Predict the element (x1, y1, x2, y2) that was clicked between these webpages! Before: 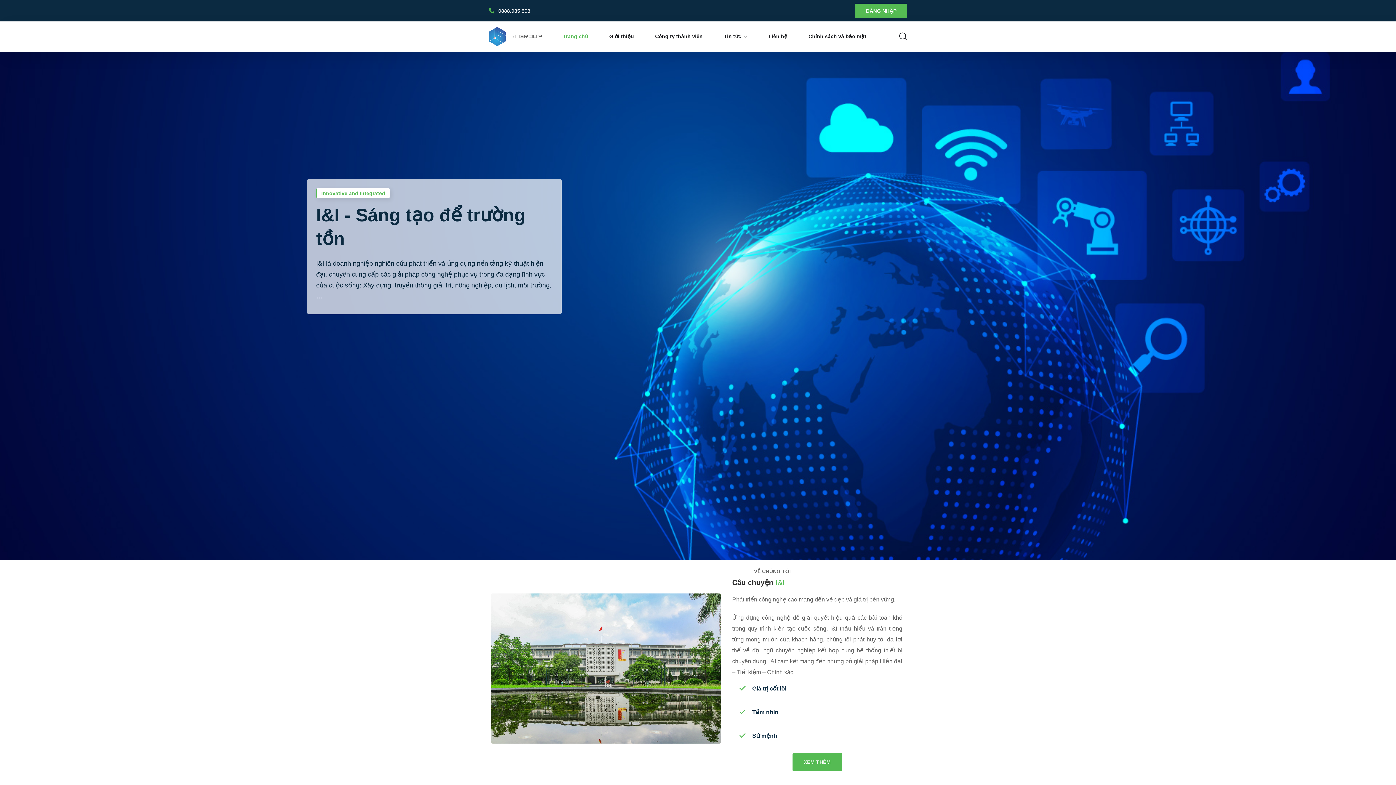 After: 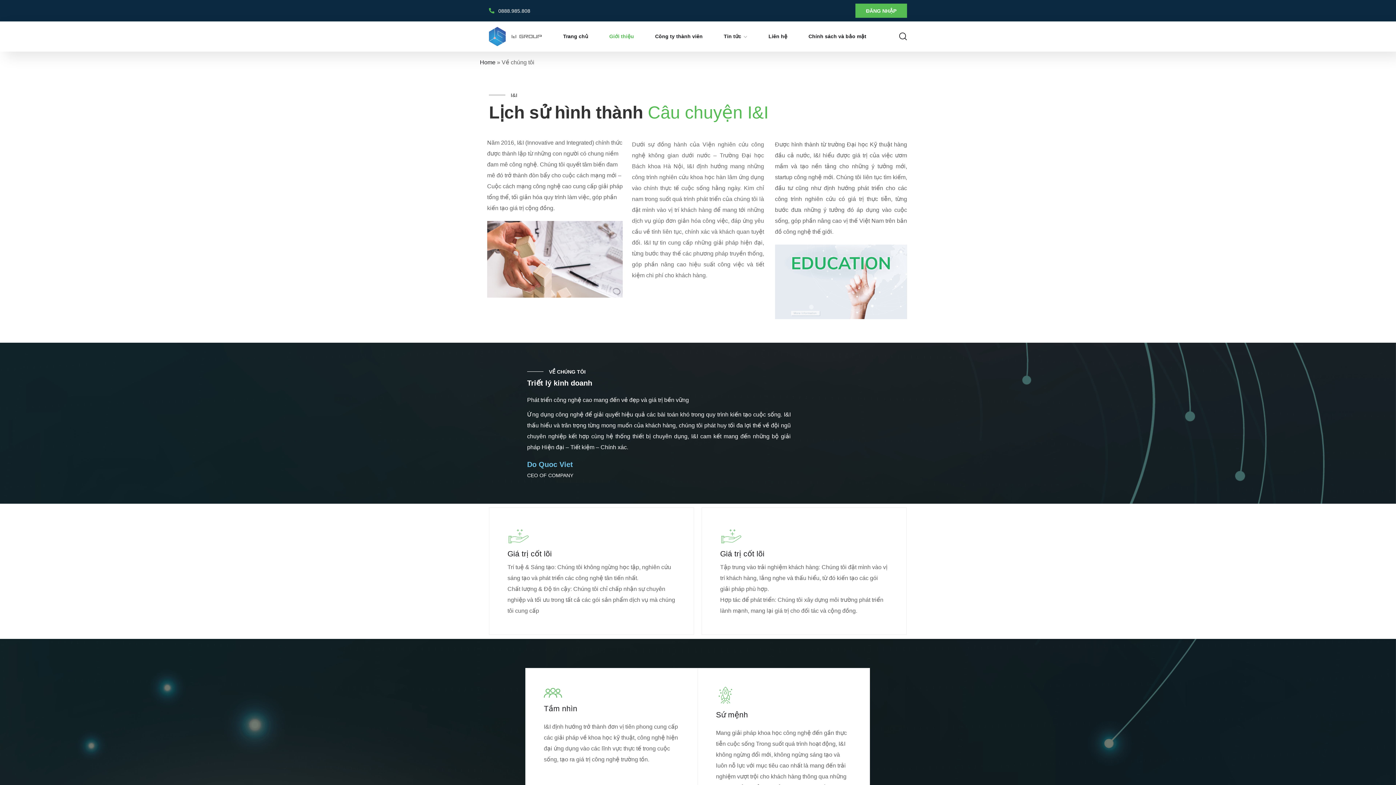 Action: label: Giới thiệu bbox: (609, 26, 634, 46)